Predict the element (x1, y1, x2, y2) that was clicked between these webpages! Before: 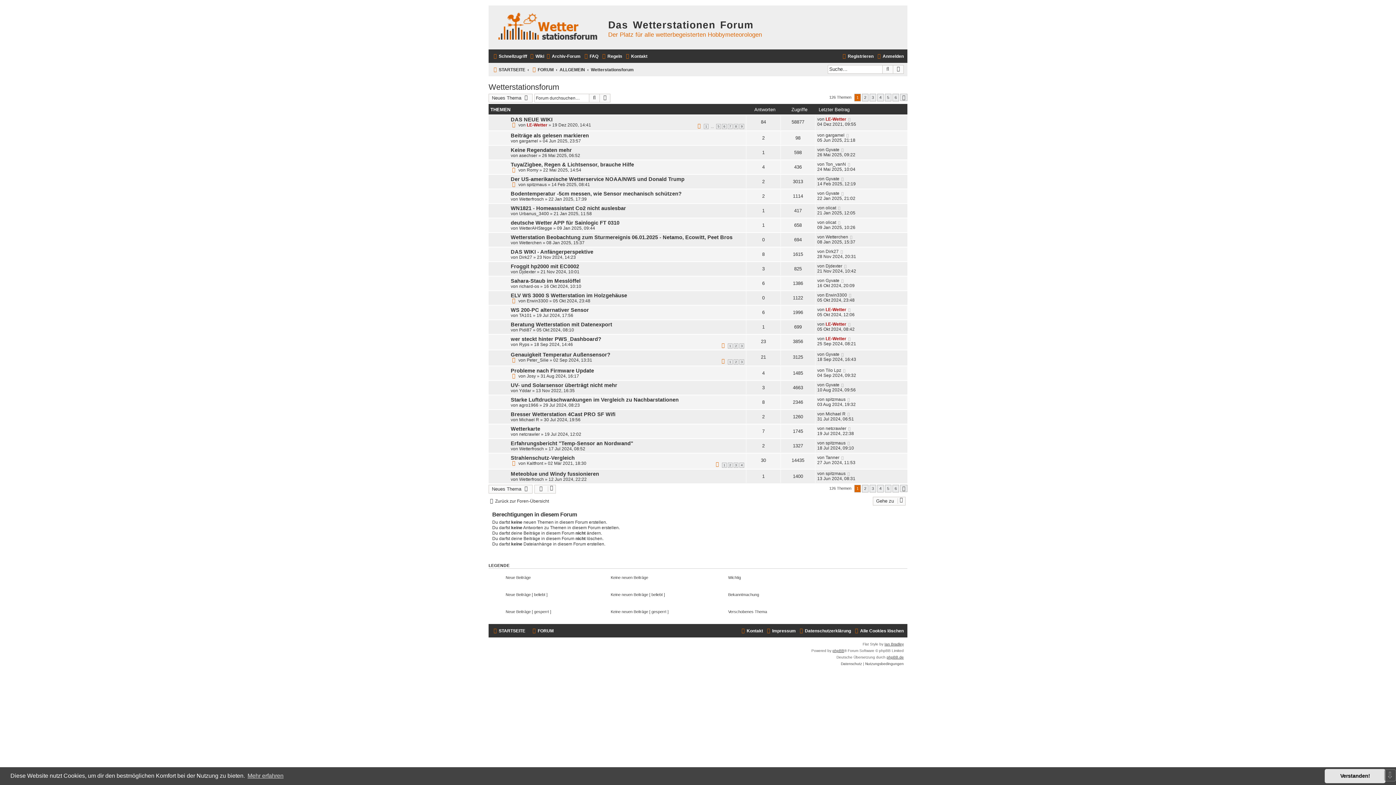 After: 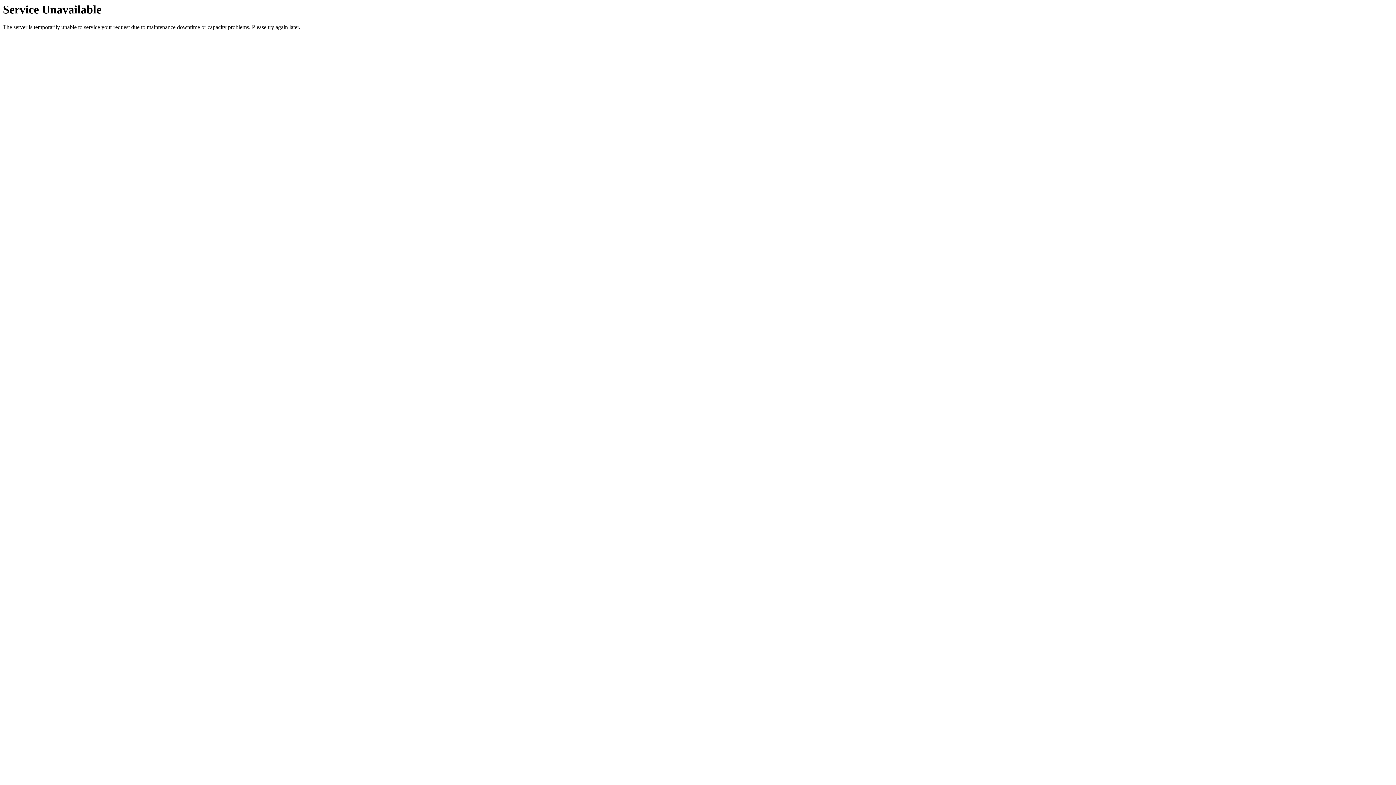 Action: label: wer steckt hinter PWS_Dashboard? bbox: (510, 336, 601, 342)